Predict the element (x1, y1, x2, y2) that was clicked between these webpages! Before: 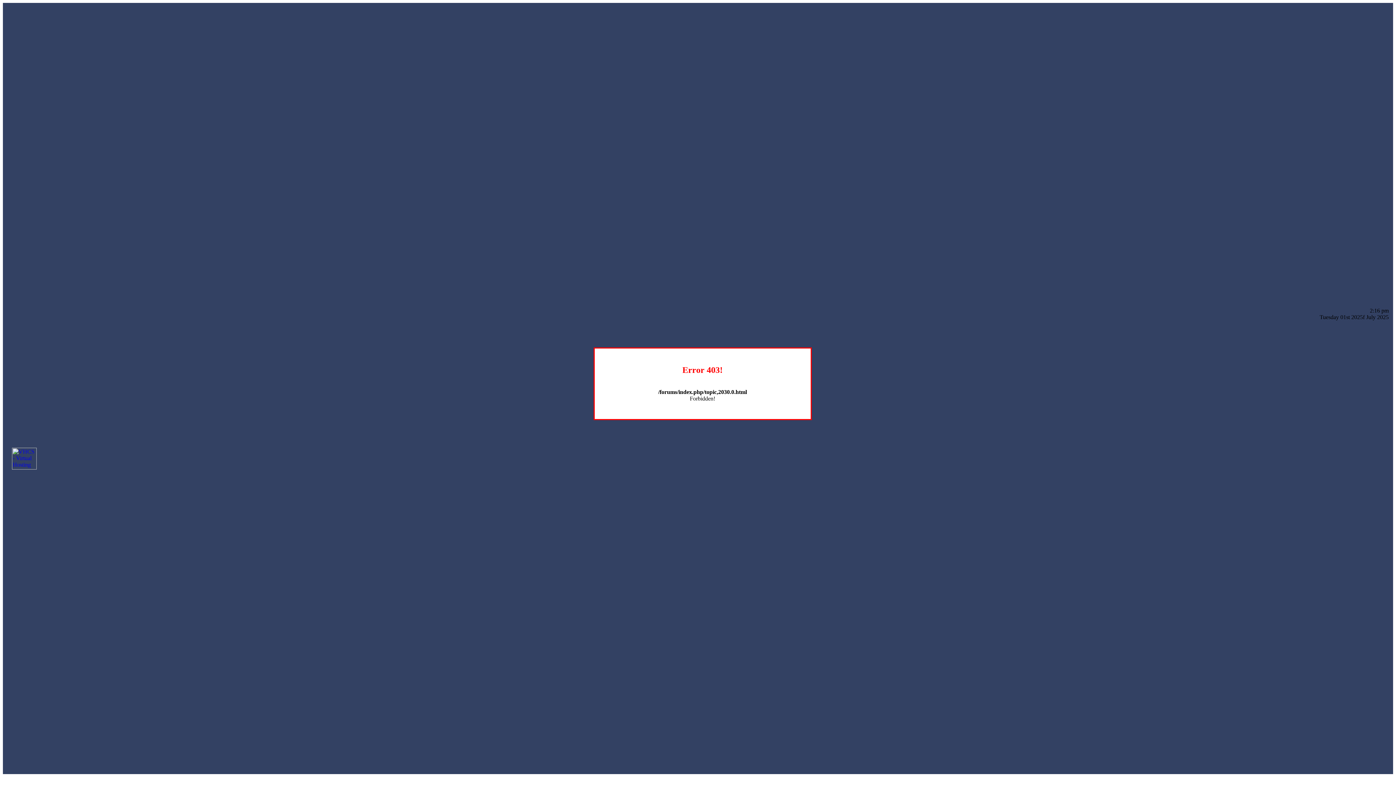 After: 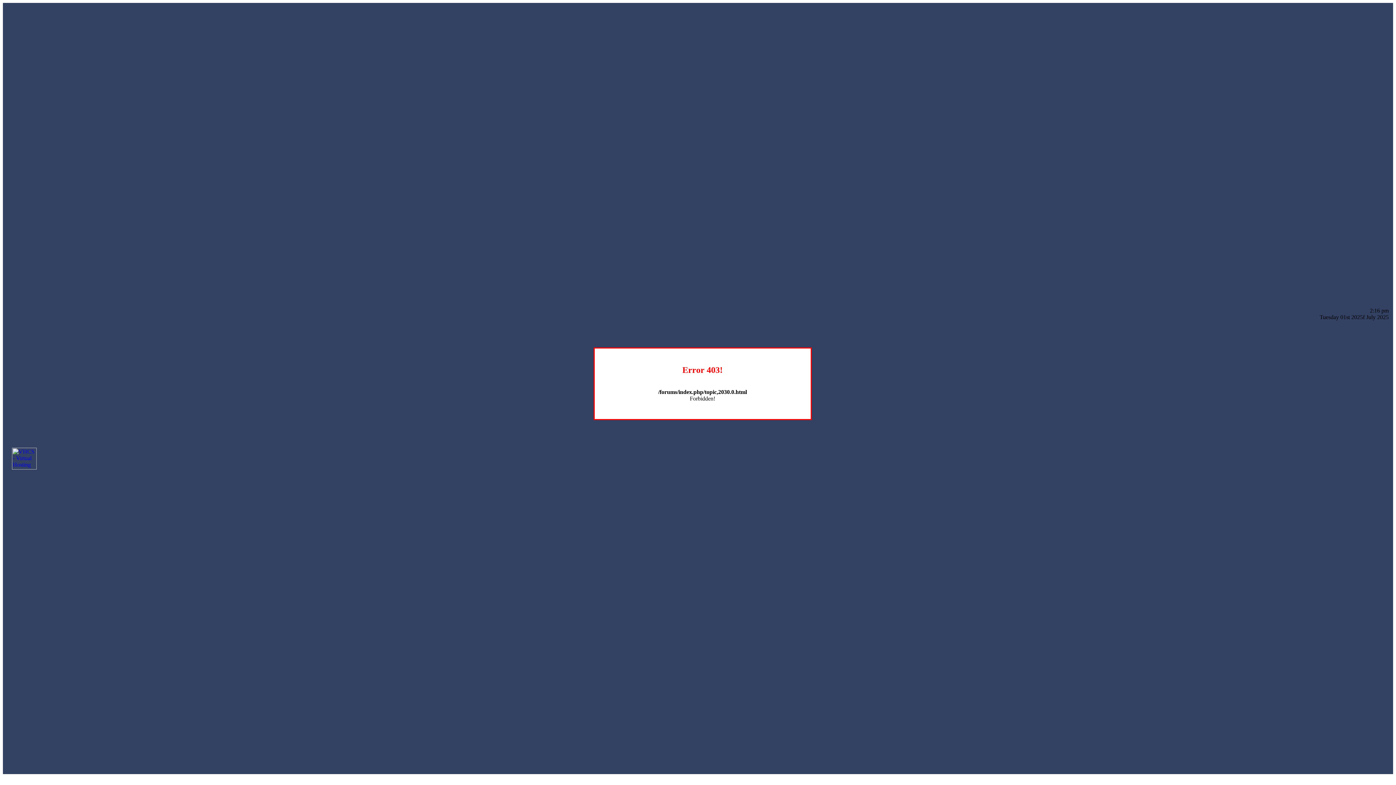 Action: bbox: (12, 464, 36, 470)